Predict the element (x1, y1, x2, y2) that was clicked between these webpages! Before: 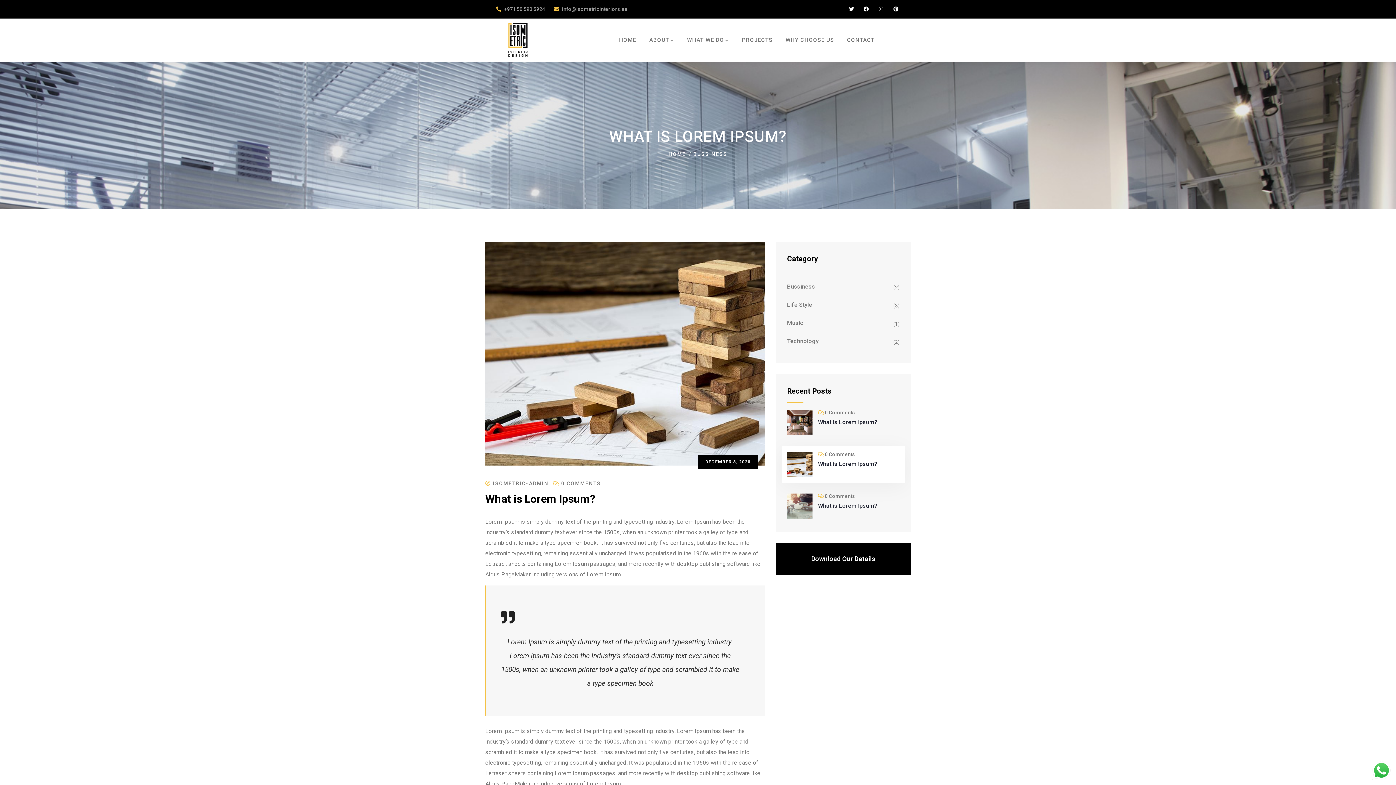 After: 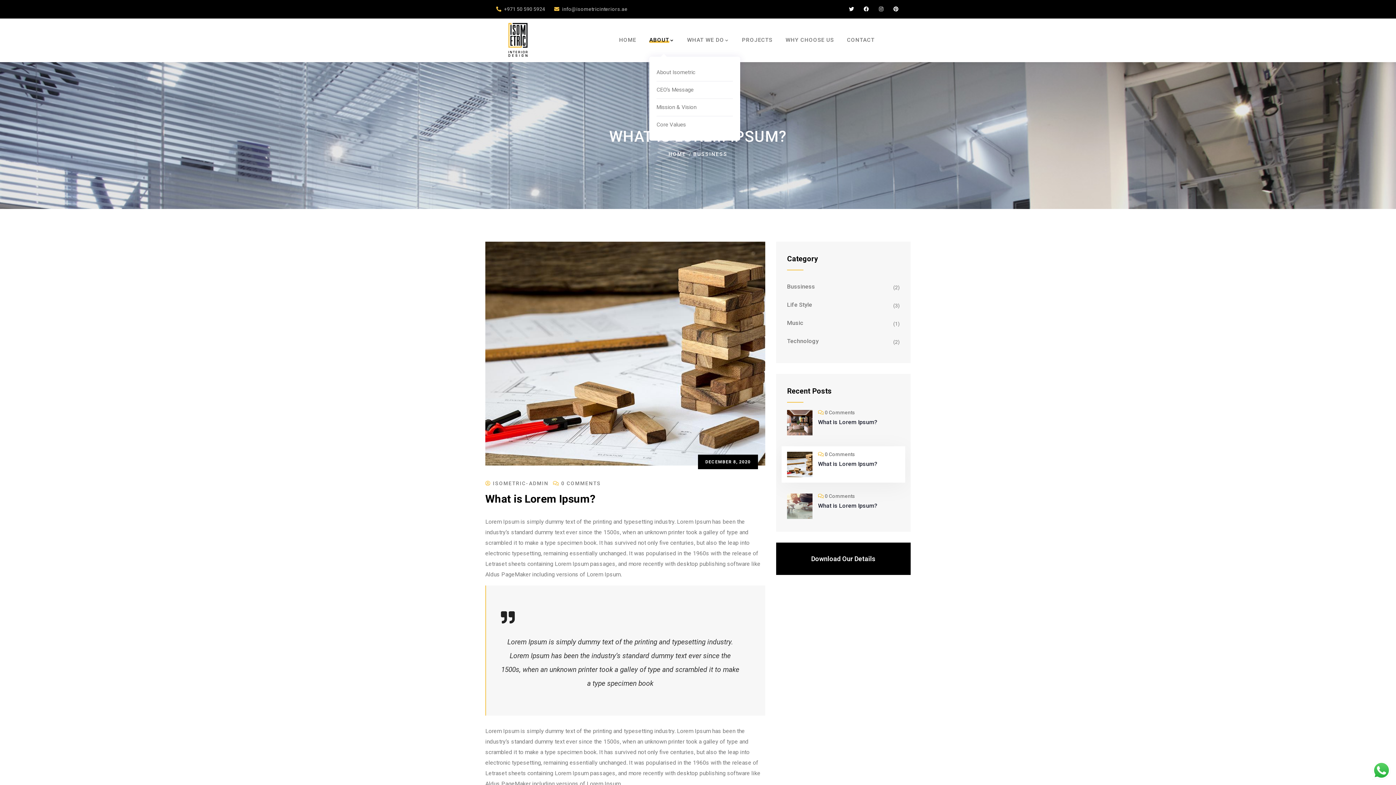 Action: label: ABOUT bbox: (649, 23, 674, 57)